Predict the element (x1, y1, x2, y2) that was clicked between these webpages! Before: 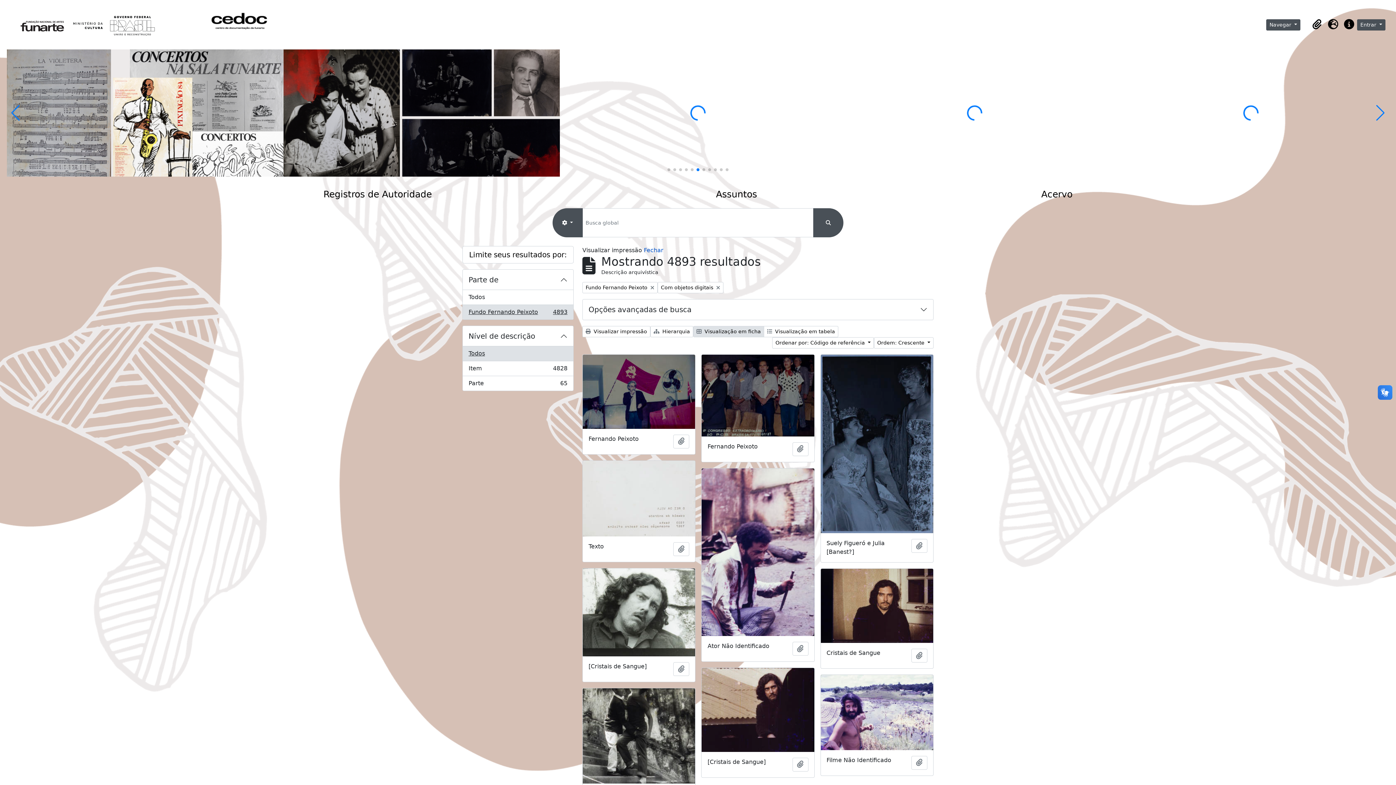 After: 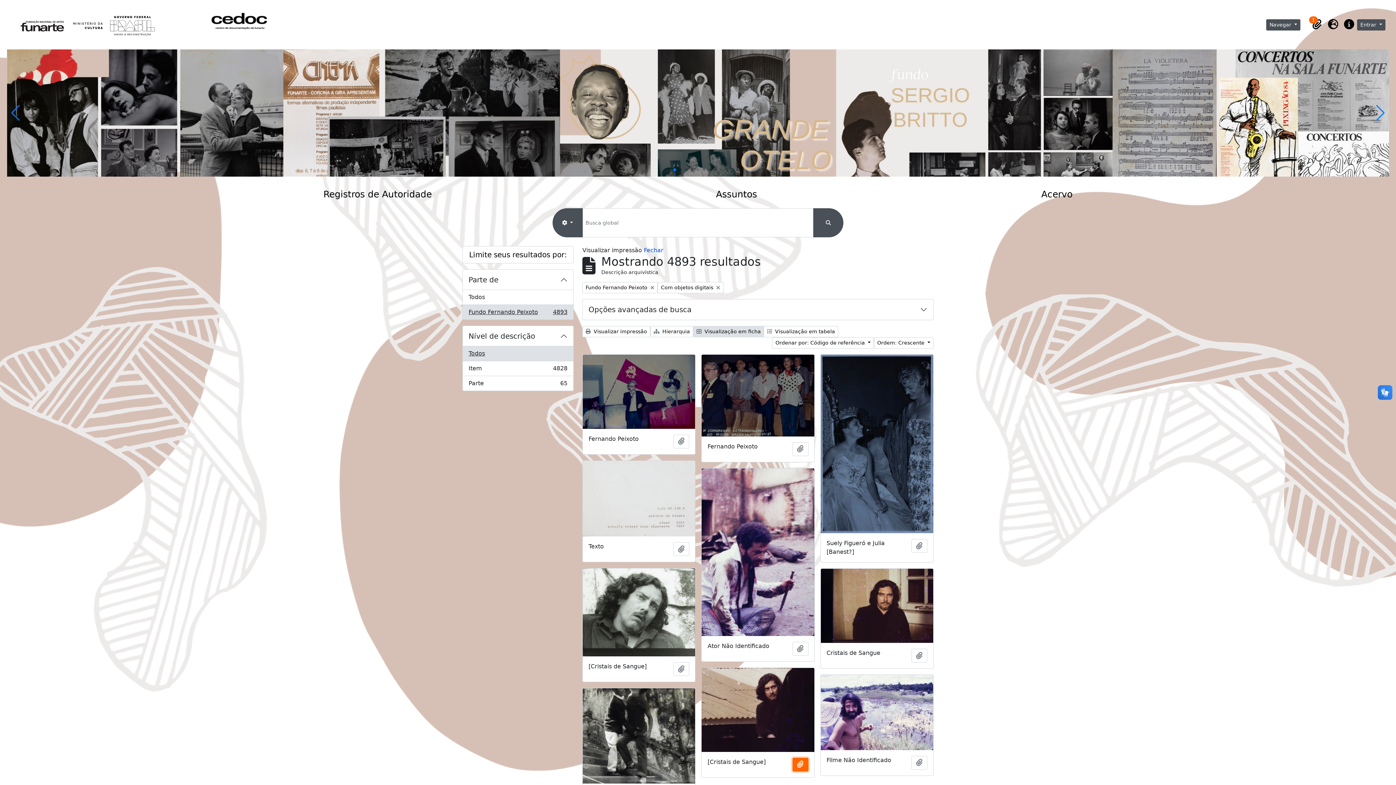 Action: label: Adicionar a área de transferência bbox: (792, 758, 808, 771)